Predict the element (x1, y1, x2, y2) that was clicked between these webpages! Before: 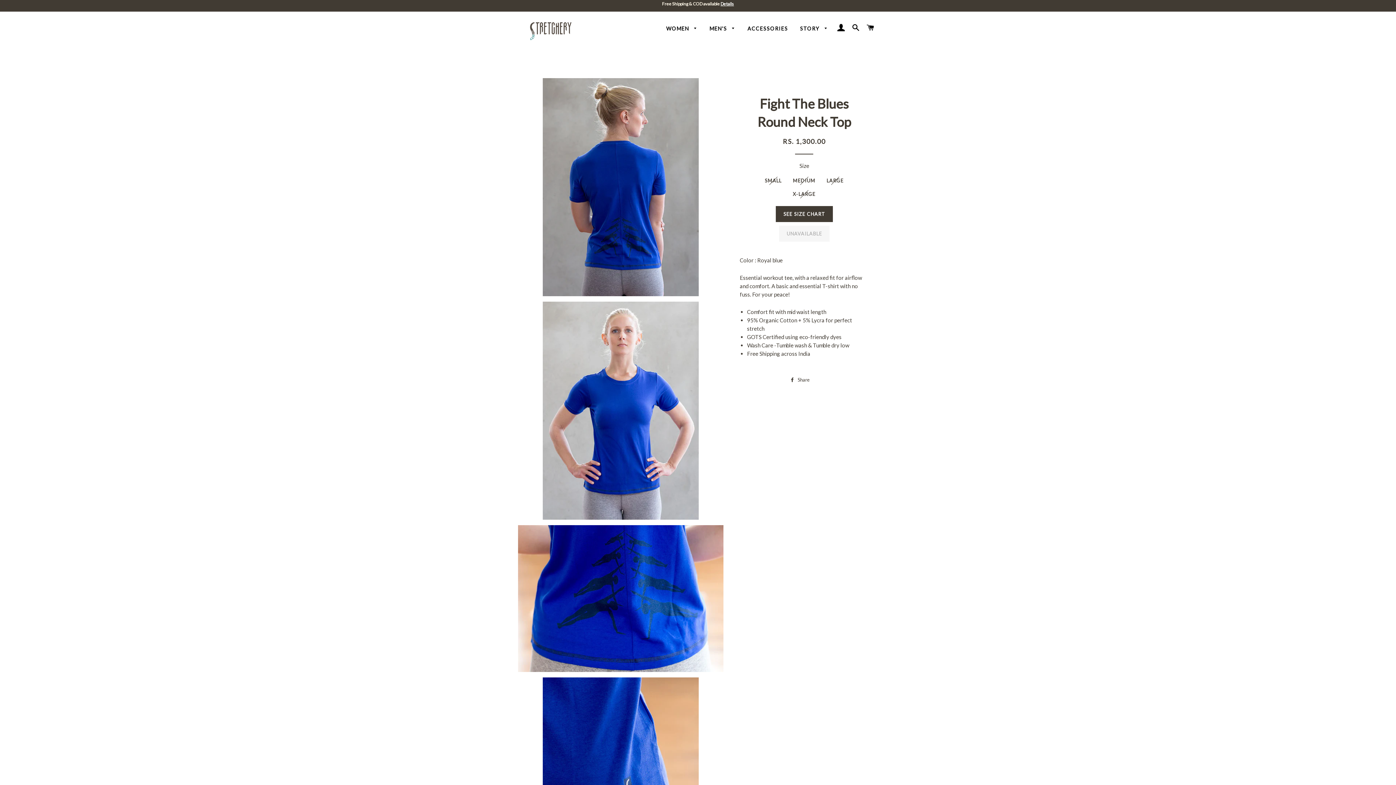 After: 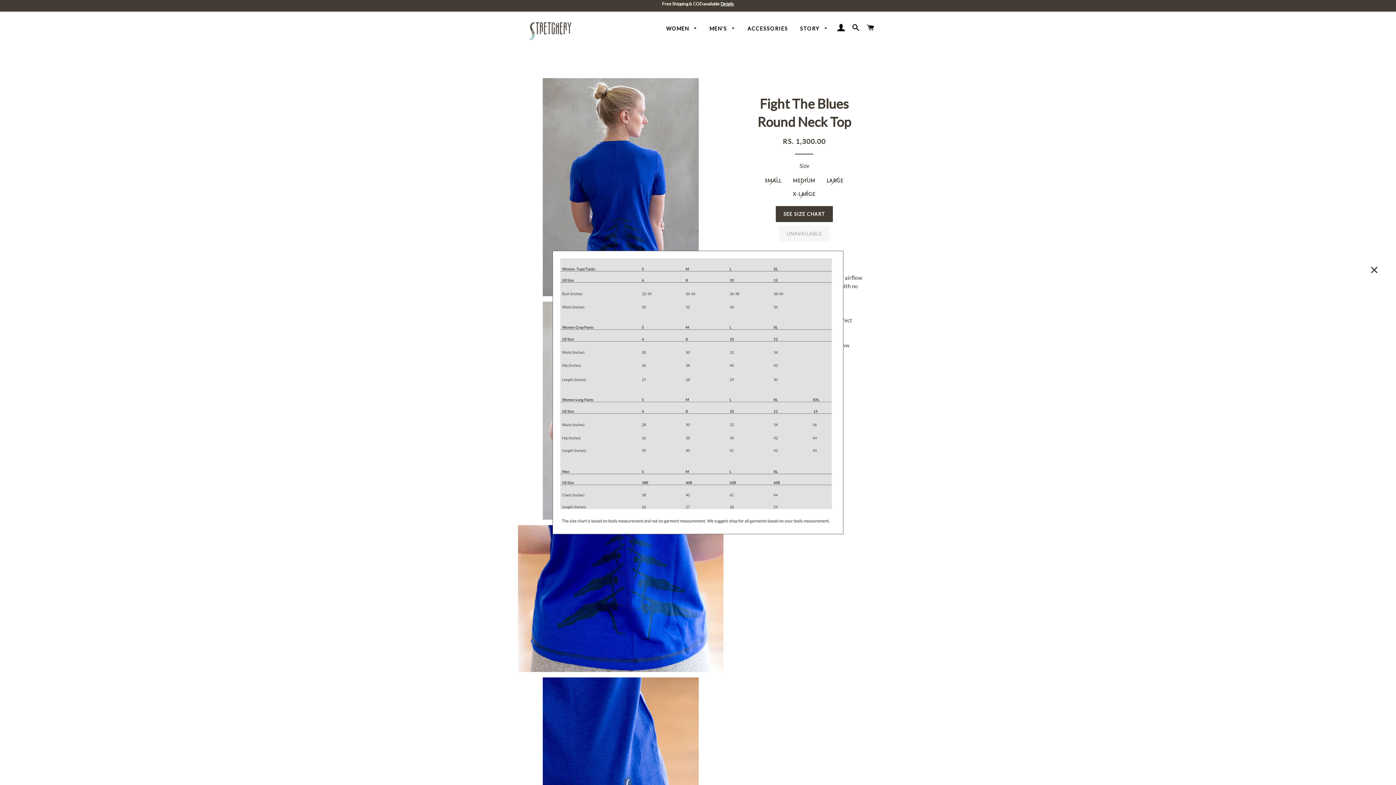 Action: label: SEE SIZE CHART bbox: (775, 206, 833, 222)